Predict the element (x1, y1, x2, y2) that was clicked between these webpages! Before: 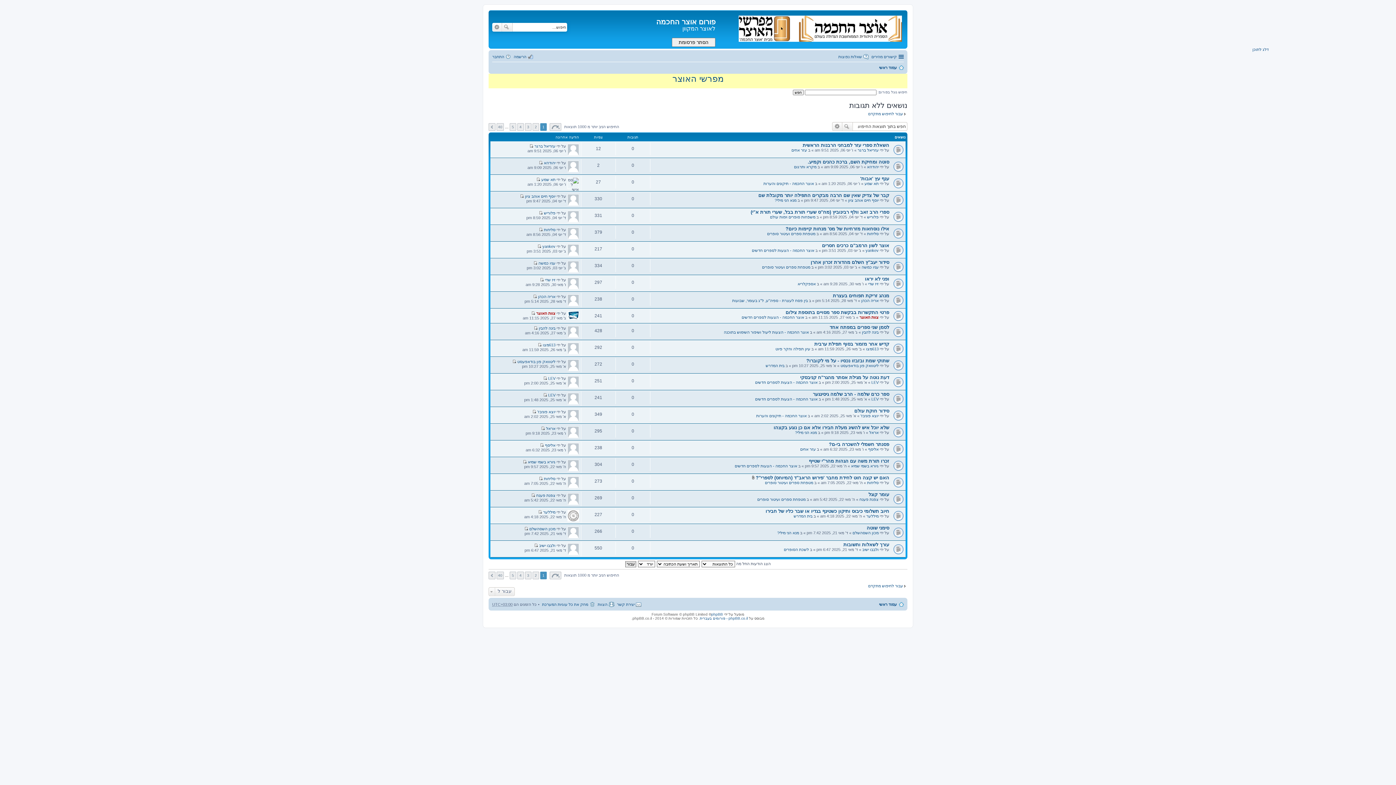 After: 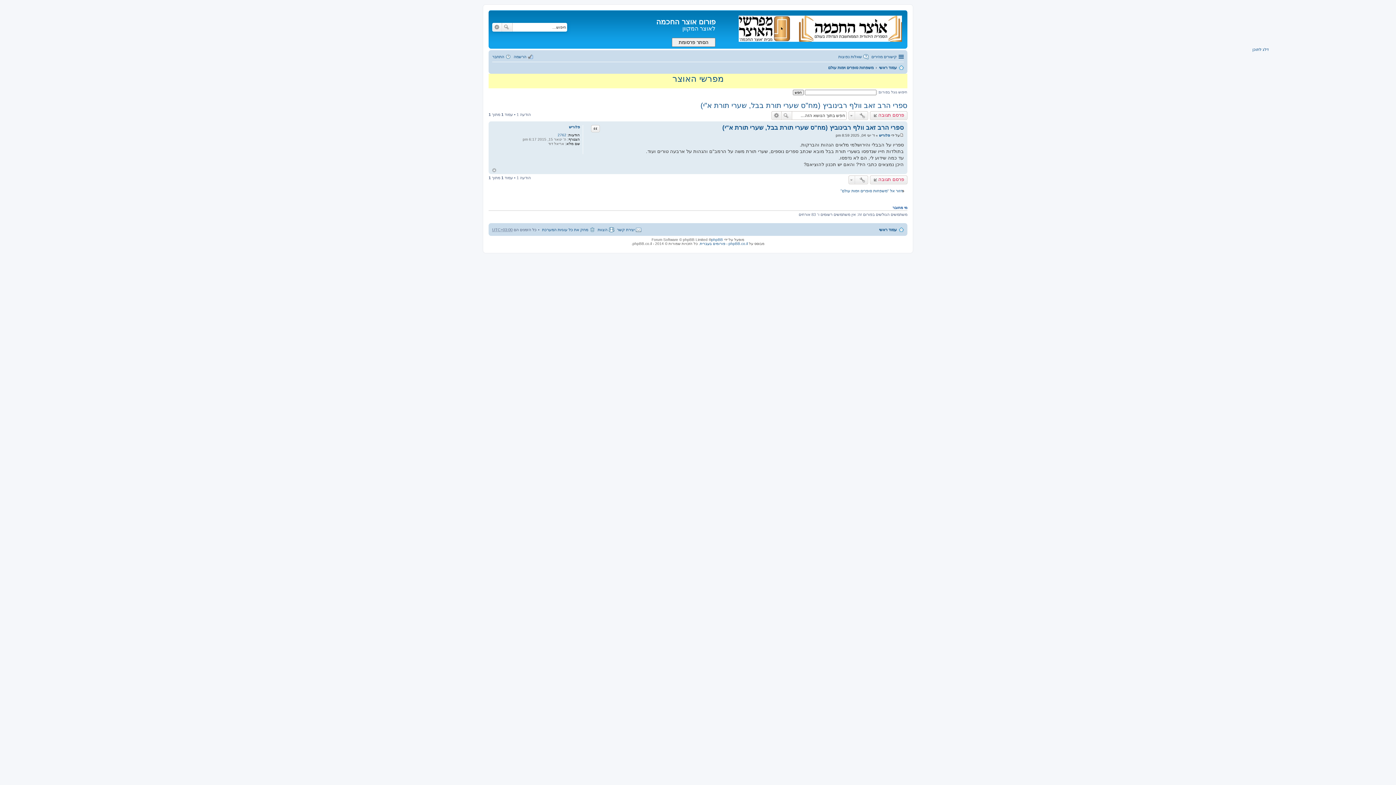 Action: label: ספרי הרב זאב וולף רבינוביץ (מח"ס שערי תורת בבל, שערי תורת א"י) bbox: (750, 209, 889, 214)